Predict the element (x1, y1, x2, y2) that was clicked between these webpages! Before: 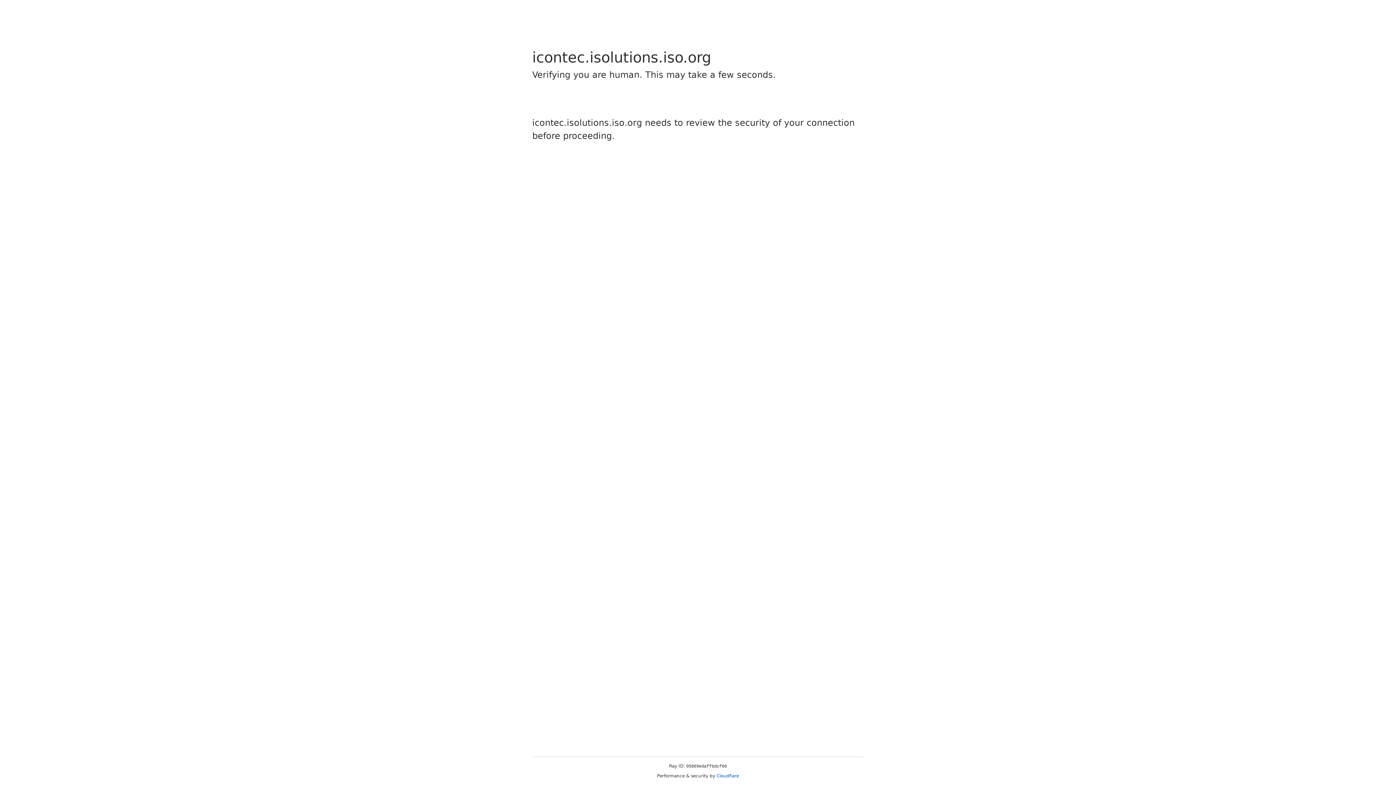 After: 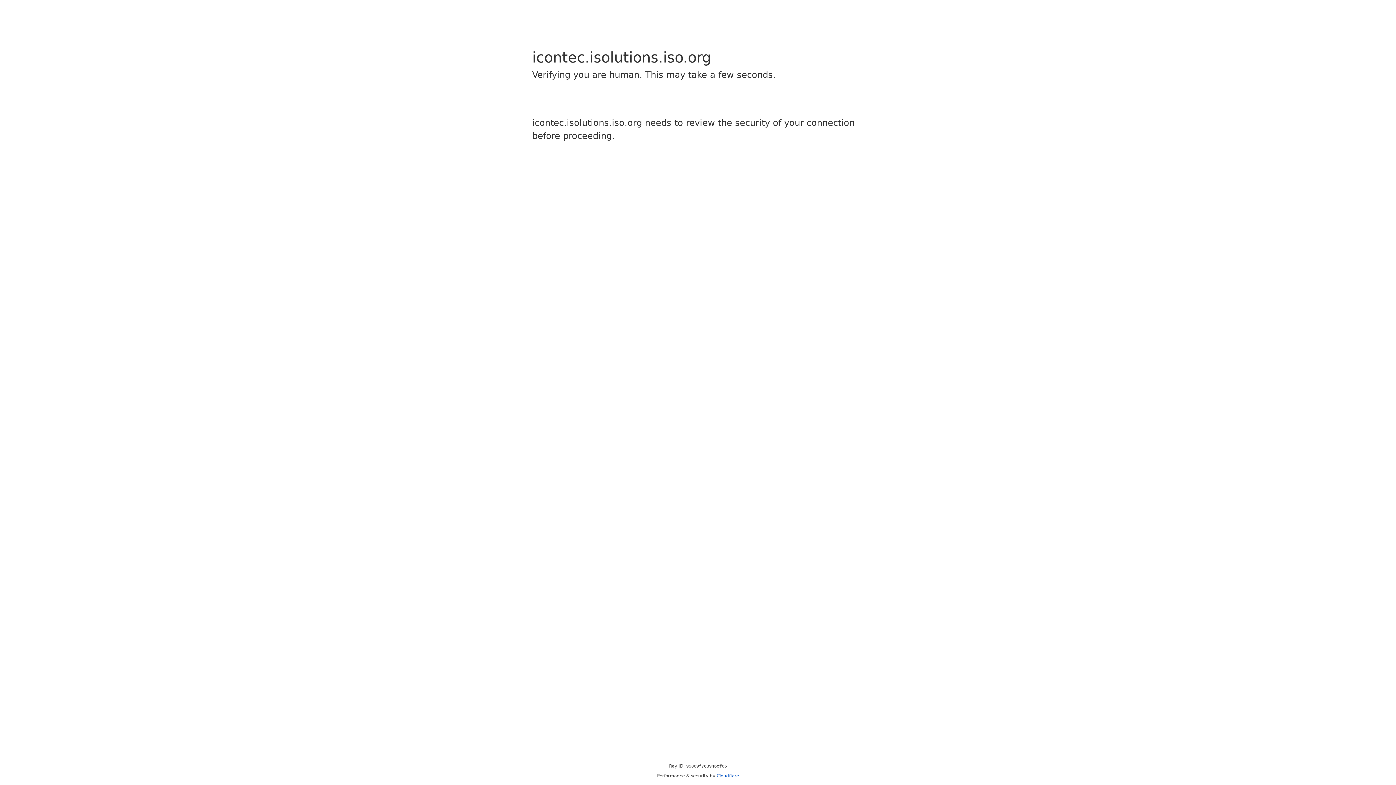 Action: label: Cloudflare bbox: (716, 773, 739, 778)